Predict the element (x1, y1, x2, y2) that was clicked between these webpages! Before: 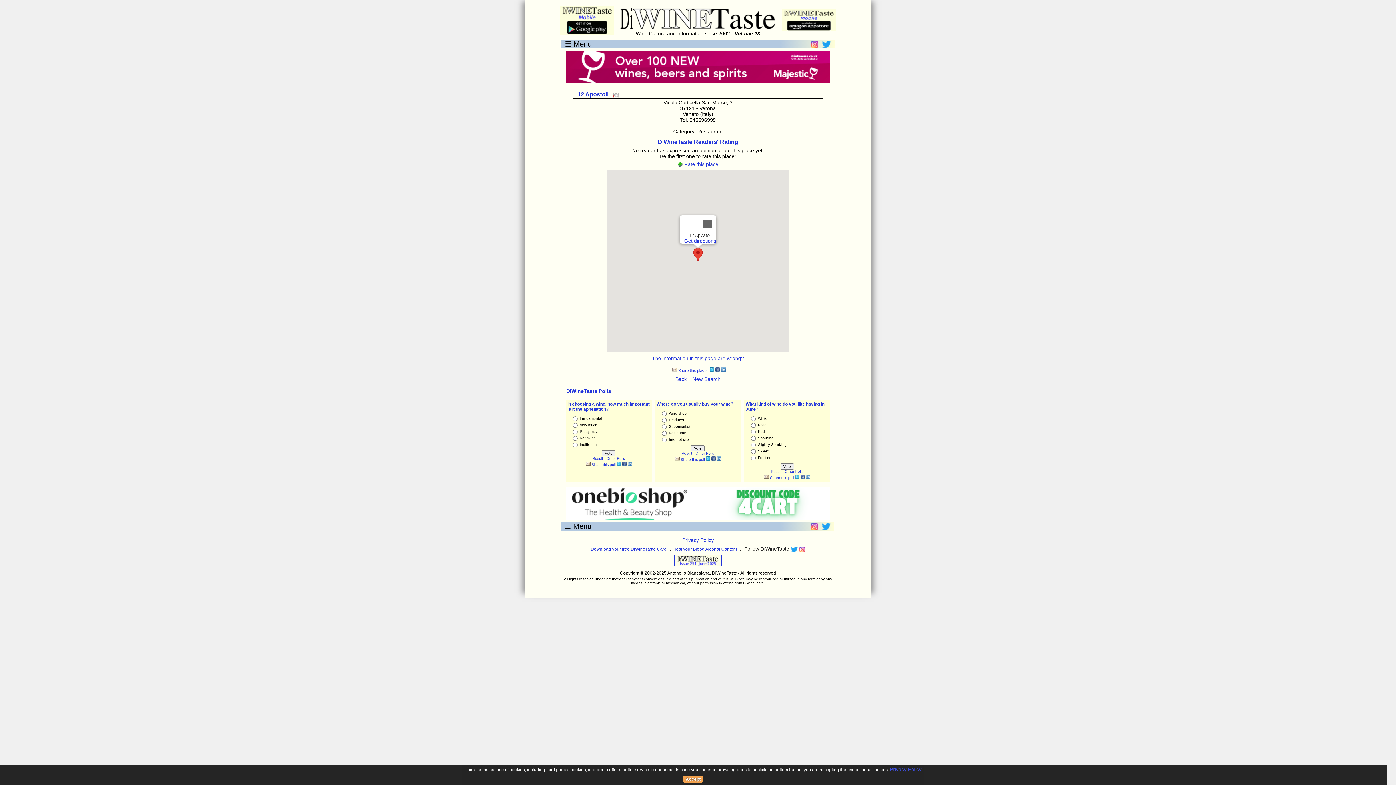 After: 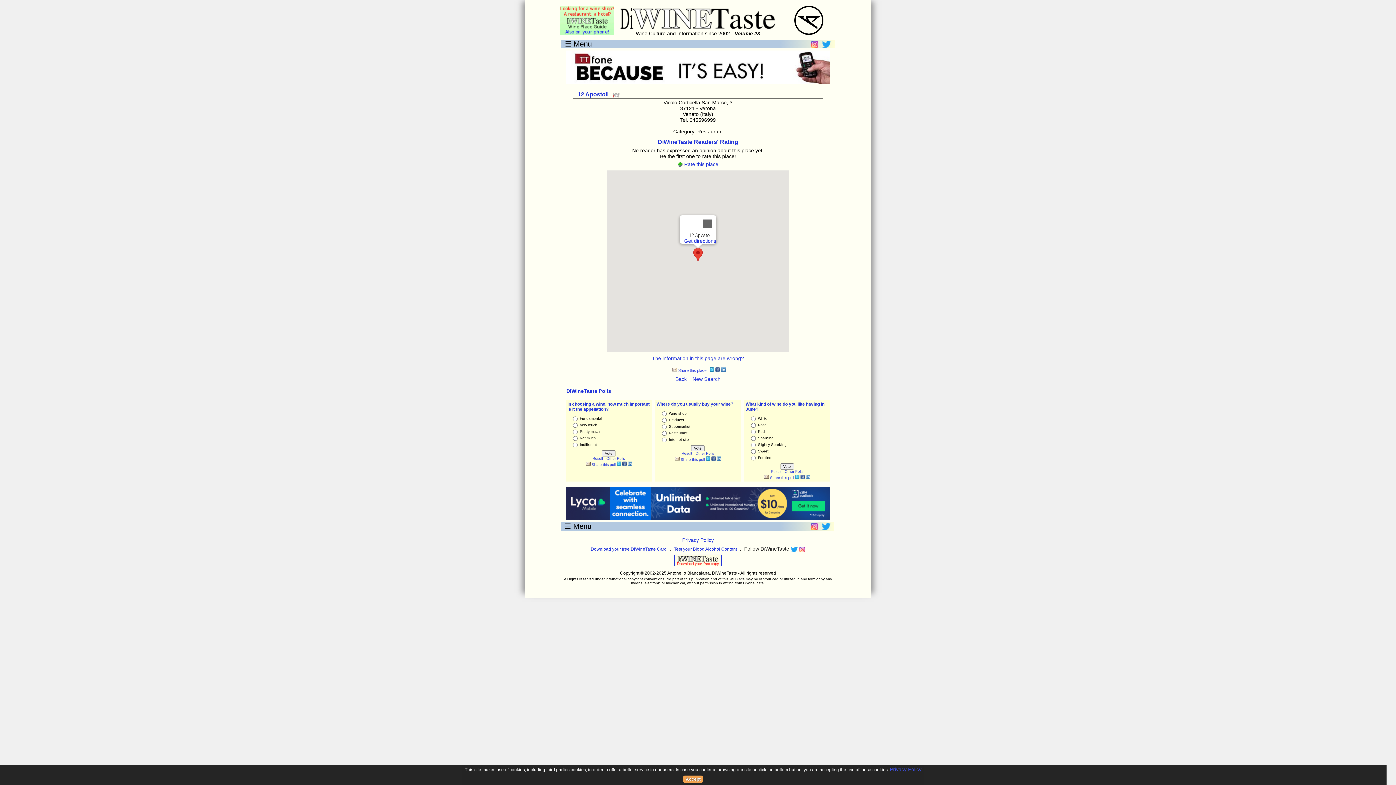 Action: bbox: (790, 546, 798, 552)